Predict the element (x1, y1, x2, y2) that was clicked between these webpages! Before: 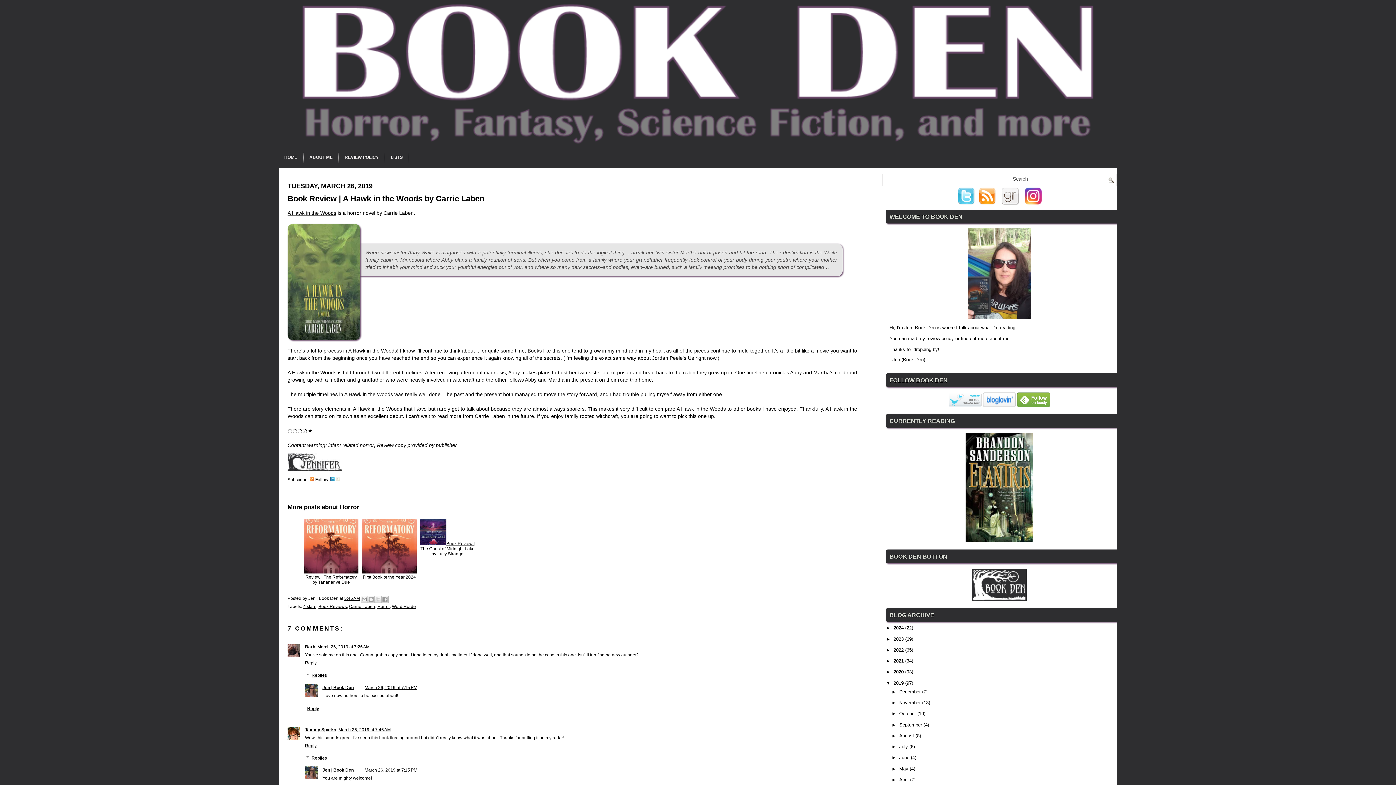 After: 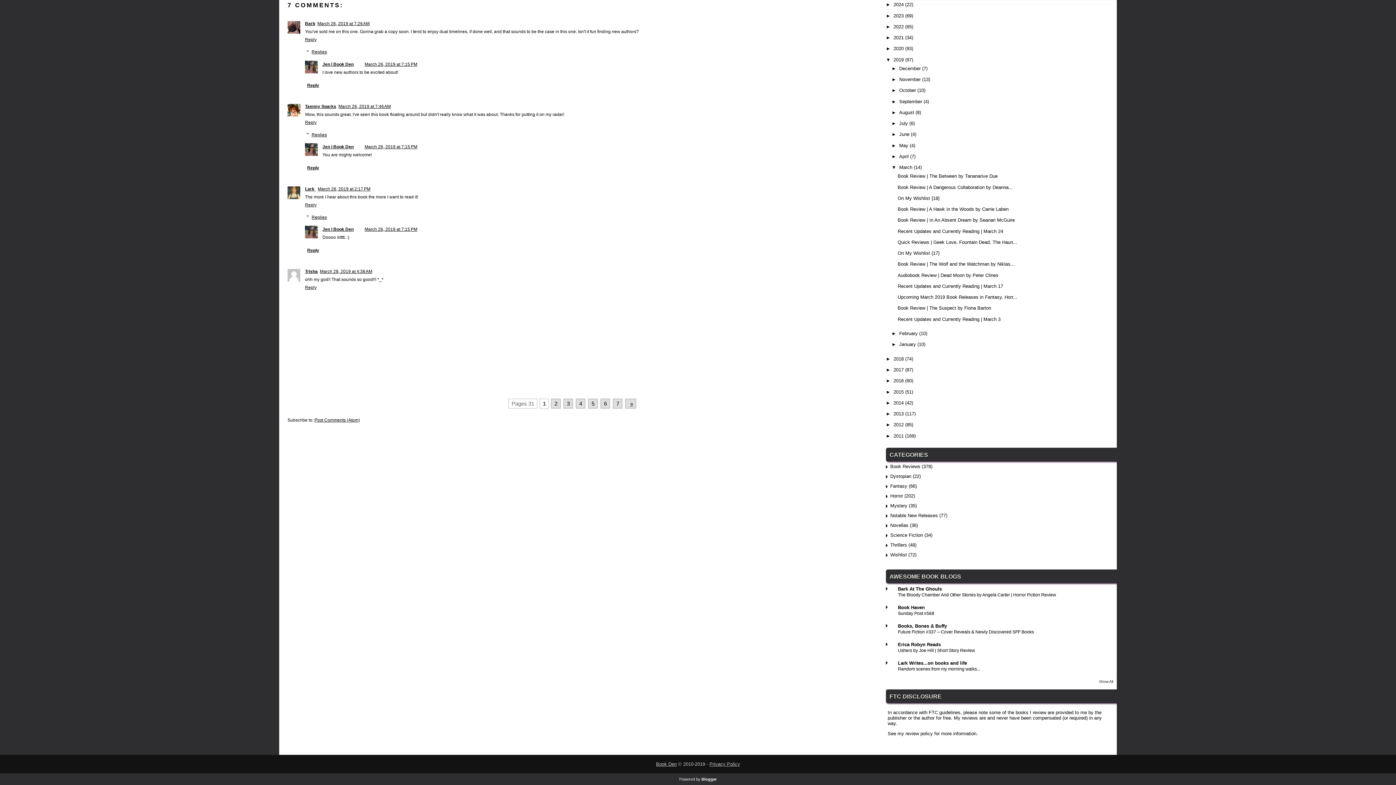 Action: label: March 26, 2019 at 7:15 PM bbox: (364, 685, 417, 690)